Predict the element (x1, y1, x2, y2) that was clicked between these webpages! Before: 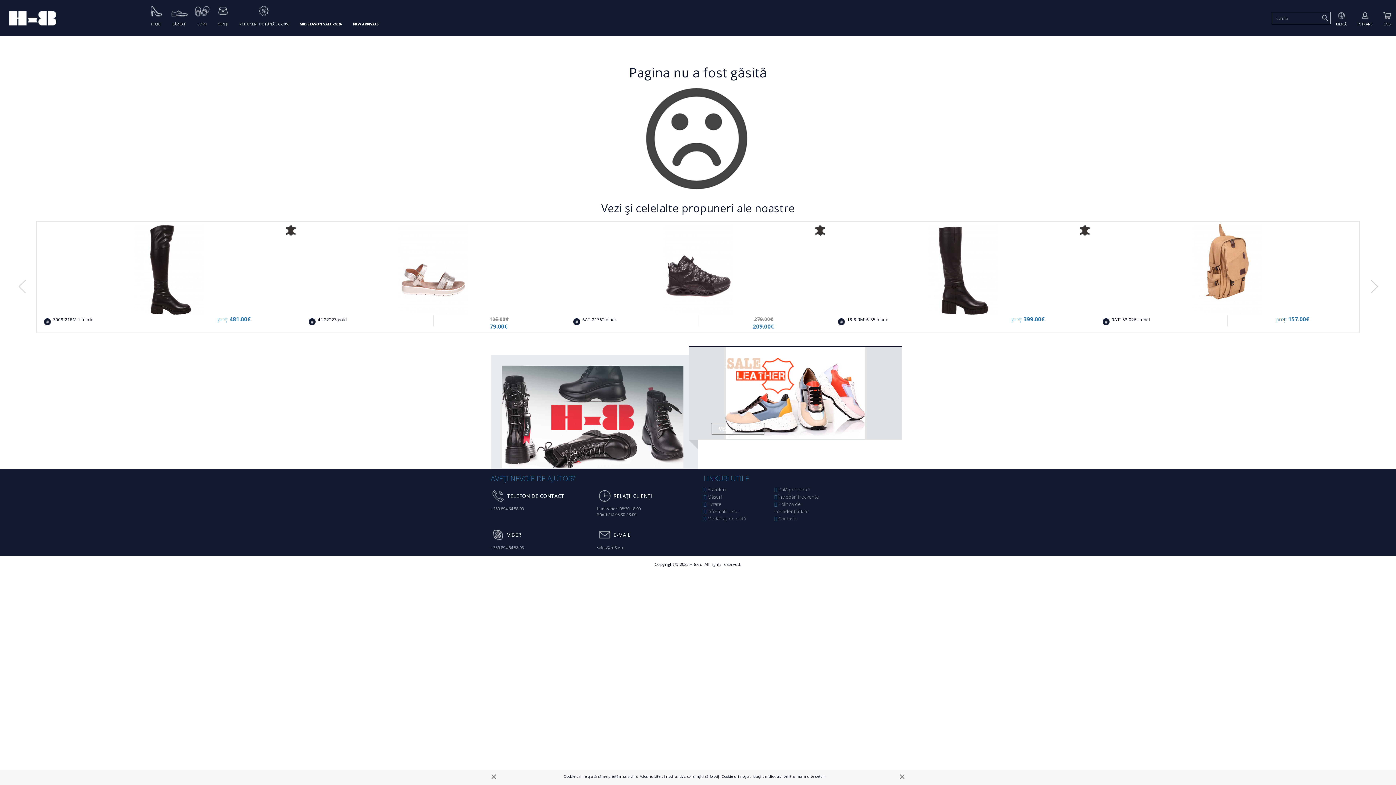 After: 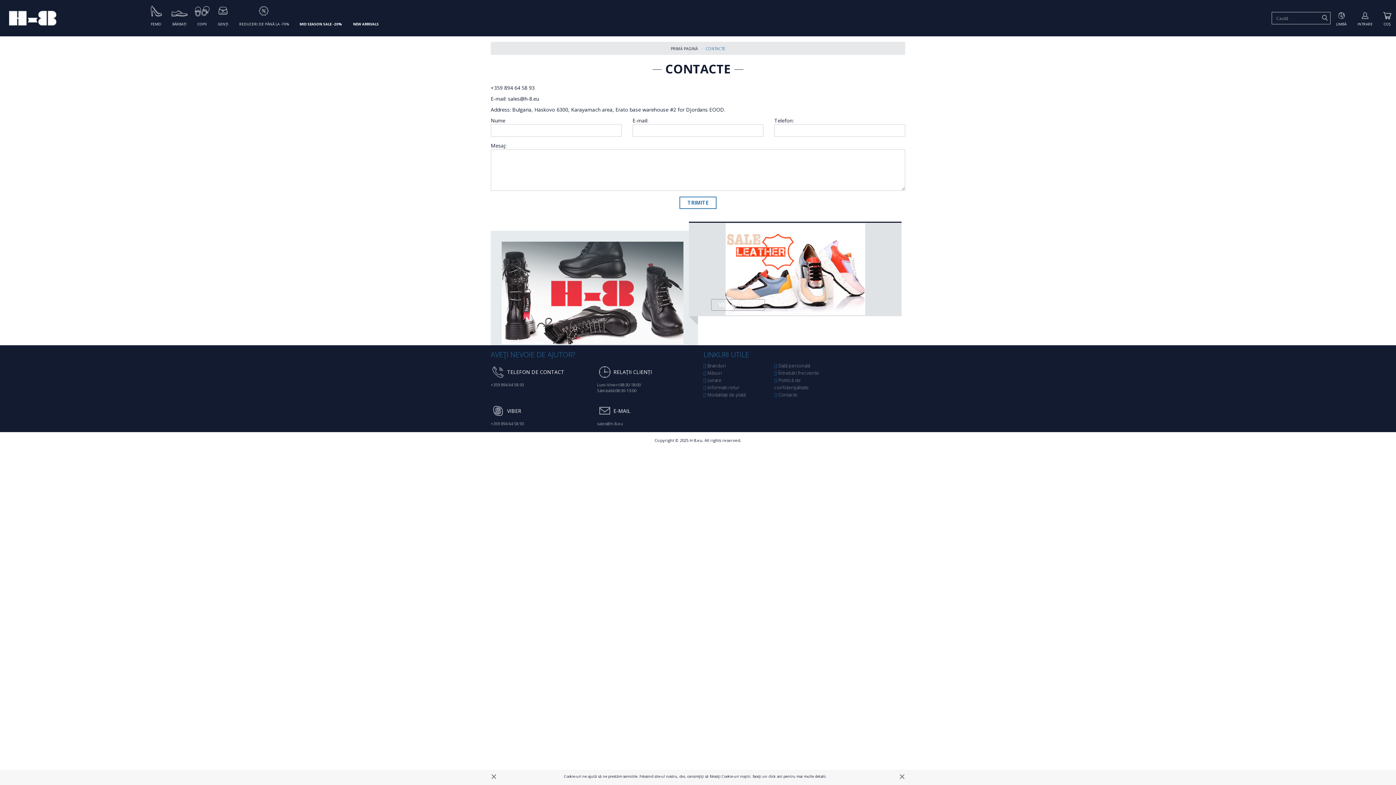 Action: label:  Contacte bbox: (774, 516, 797, 522)